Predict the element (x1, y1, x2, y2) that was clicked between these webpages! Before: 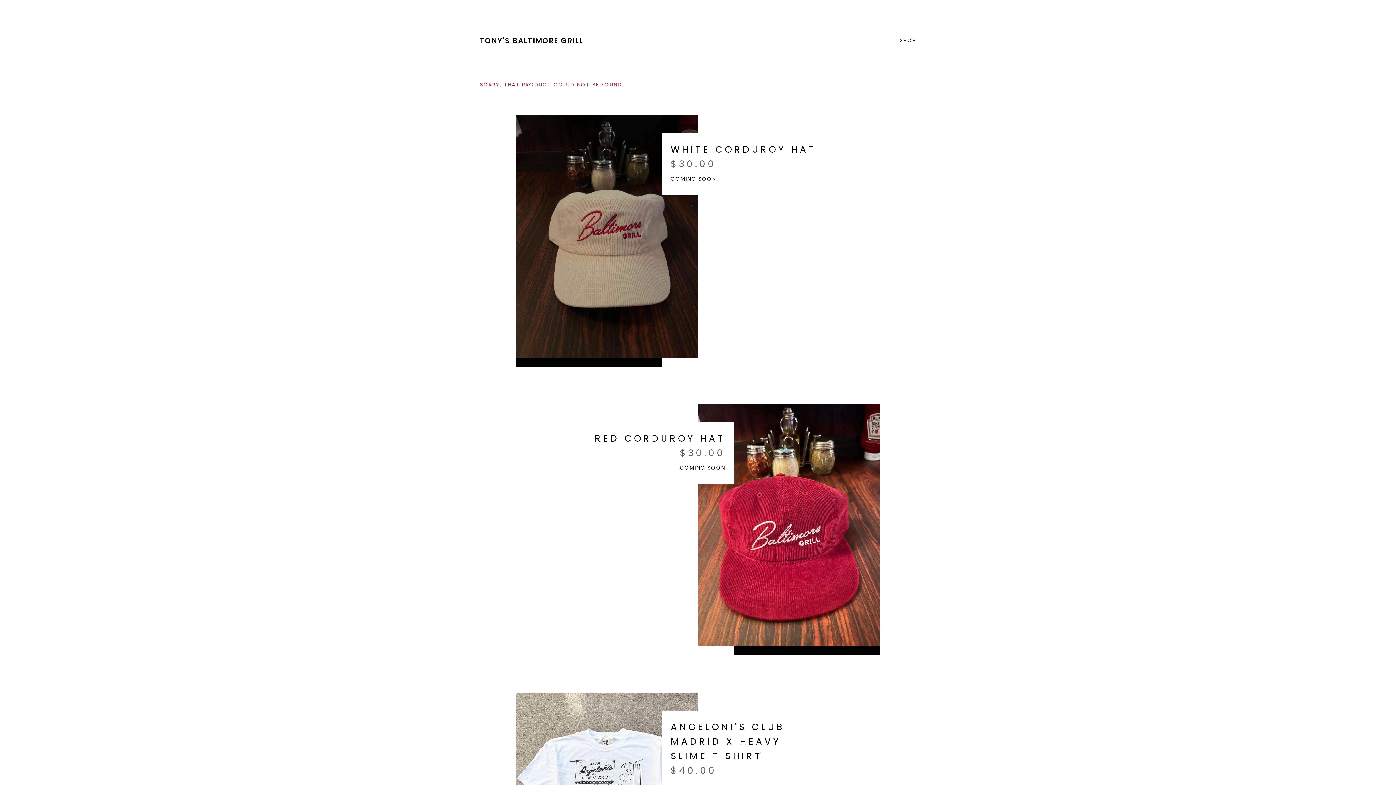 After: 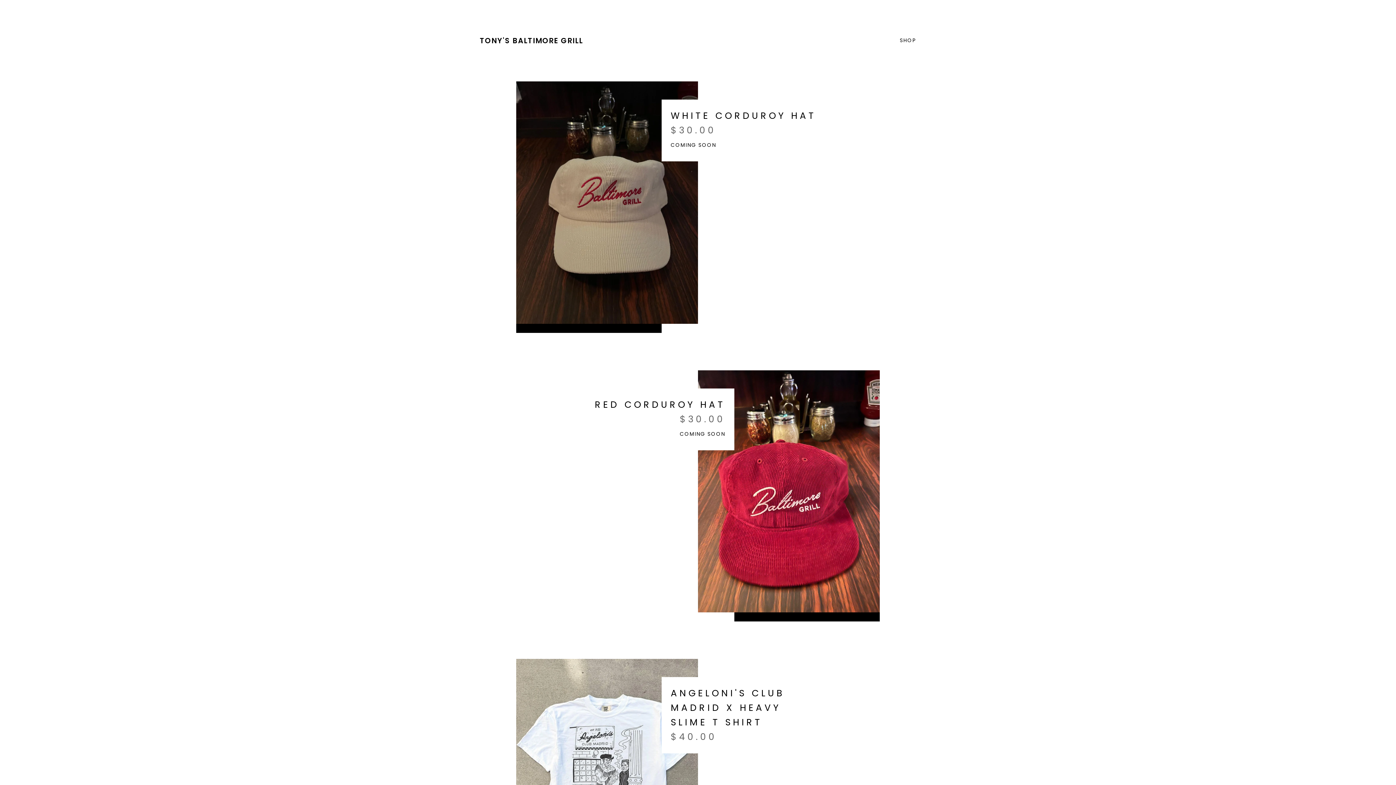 Action: label: TONY'S BALTIMORE GRILL bbox: (480, 0, 583, 81)